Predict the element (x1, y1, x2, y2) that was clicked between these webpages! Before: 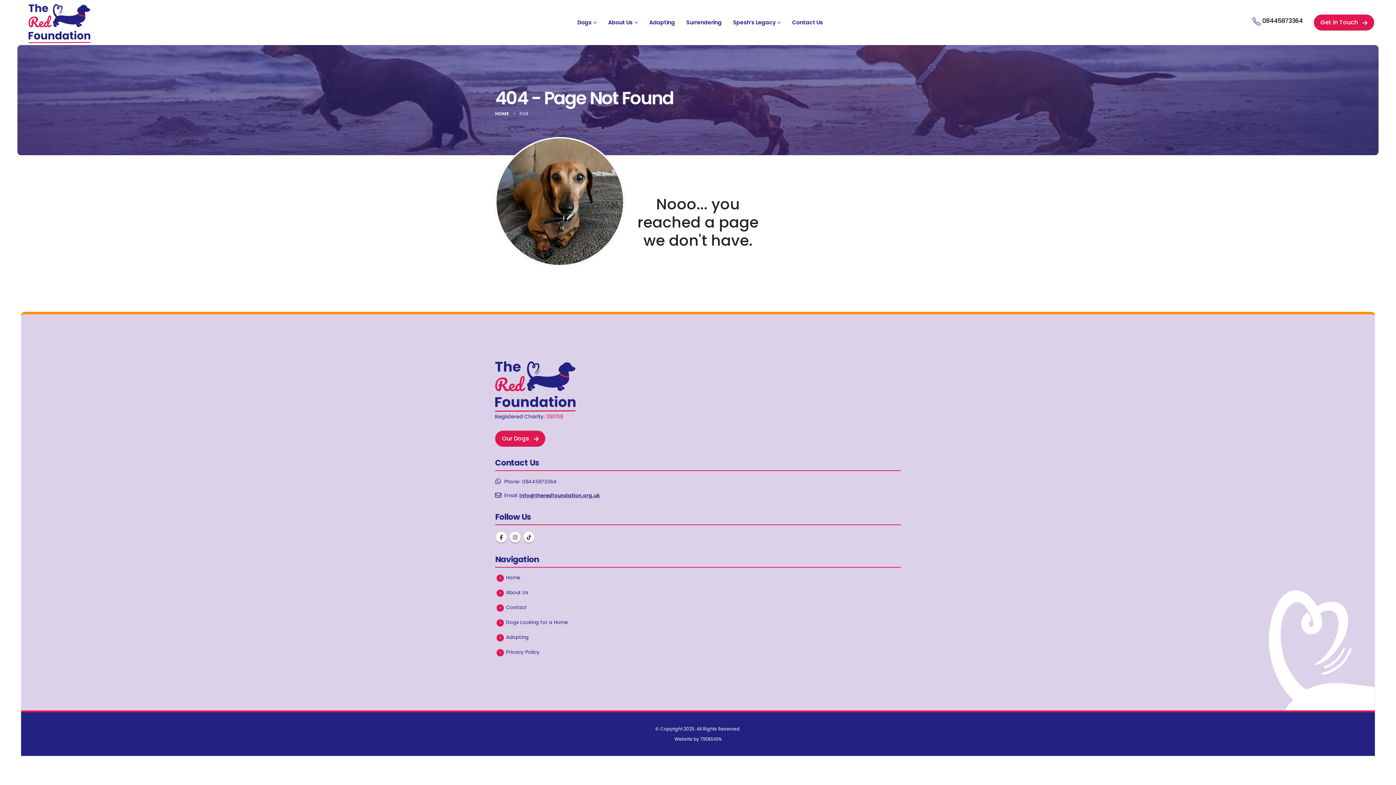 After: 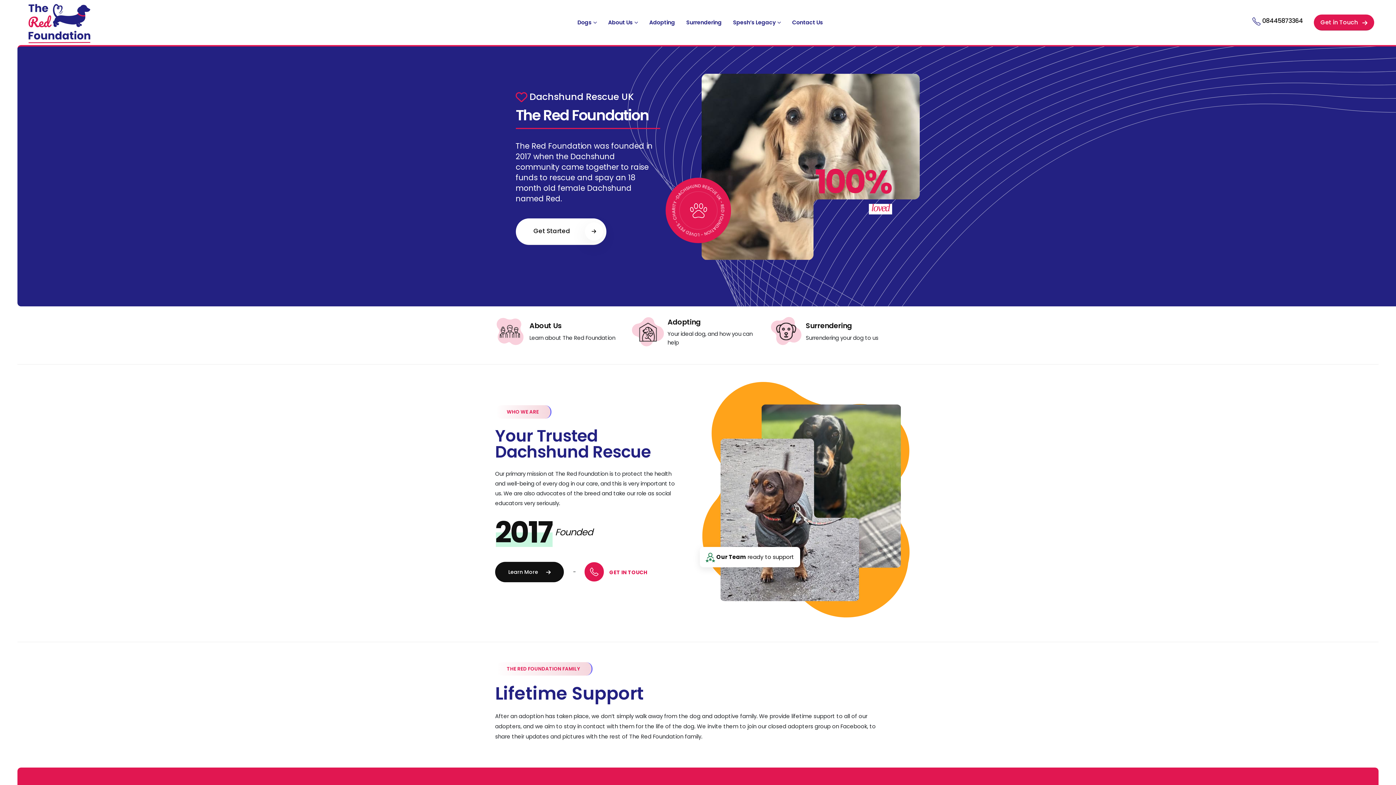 Action: label: Site Logo bbox: (26, 1, 91, 43)